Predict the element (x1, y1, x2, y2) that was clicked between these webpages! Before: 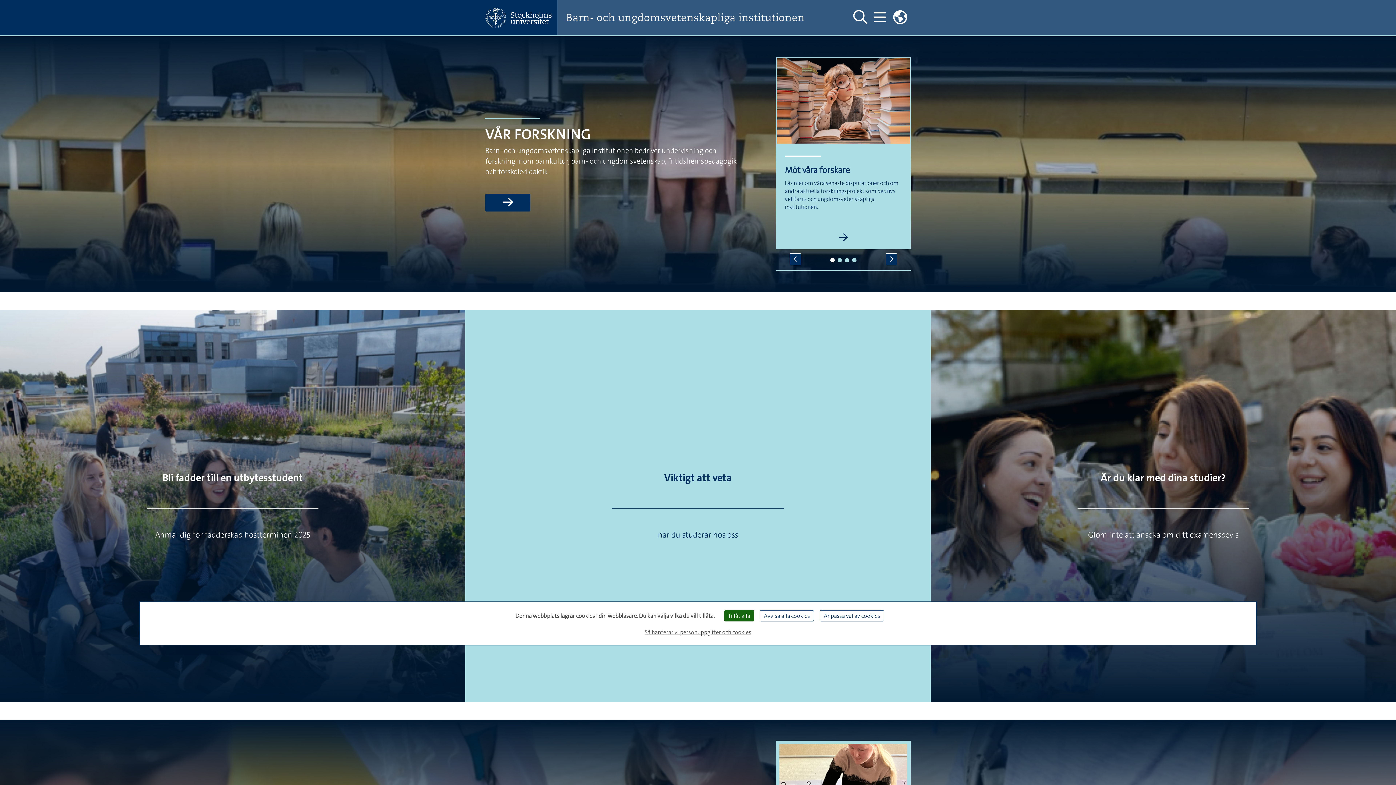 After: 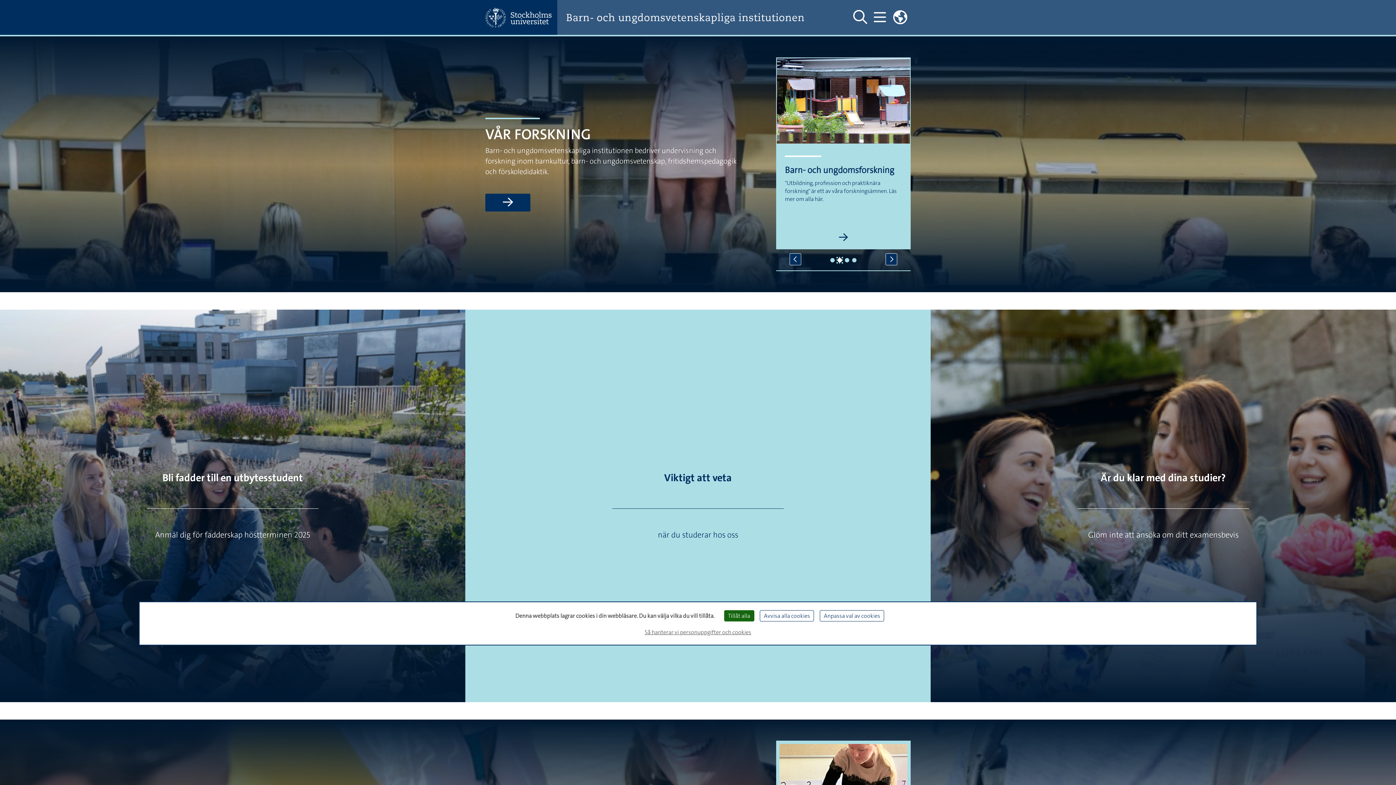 Action: label: 2 of 4 bbox: (837, 258, 842, 262)